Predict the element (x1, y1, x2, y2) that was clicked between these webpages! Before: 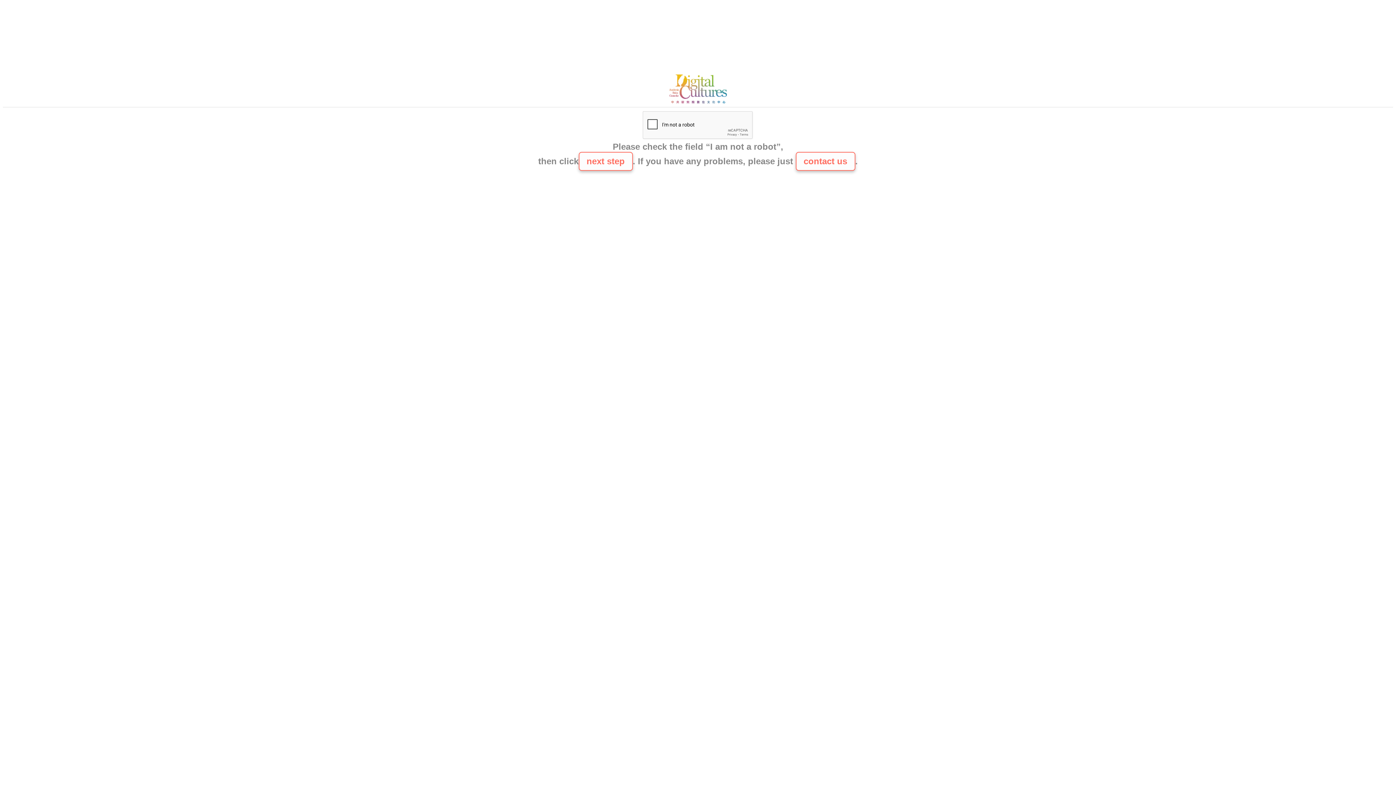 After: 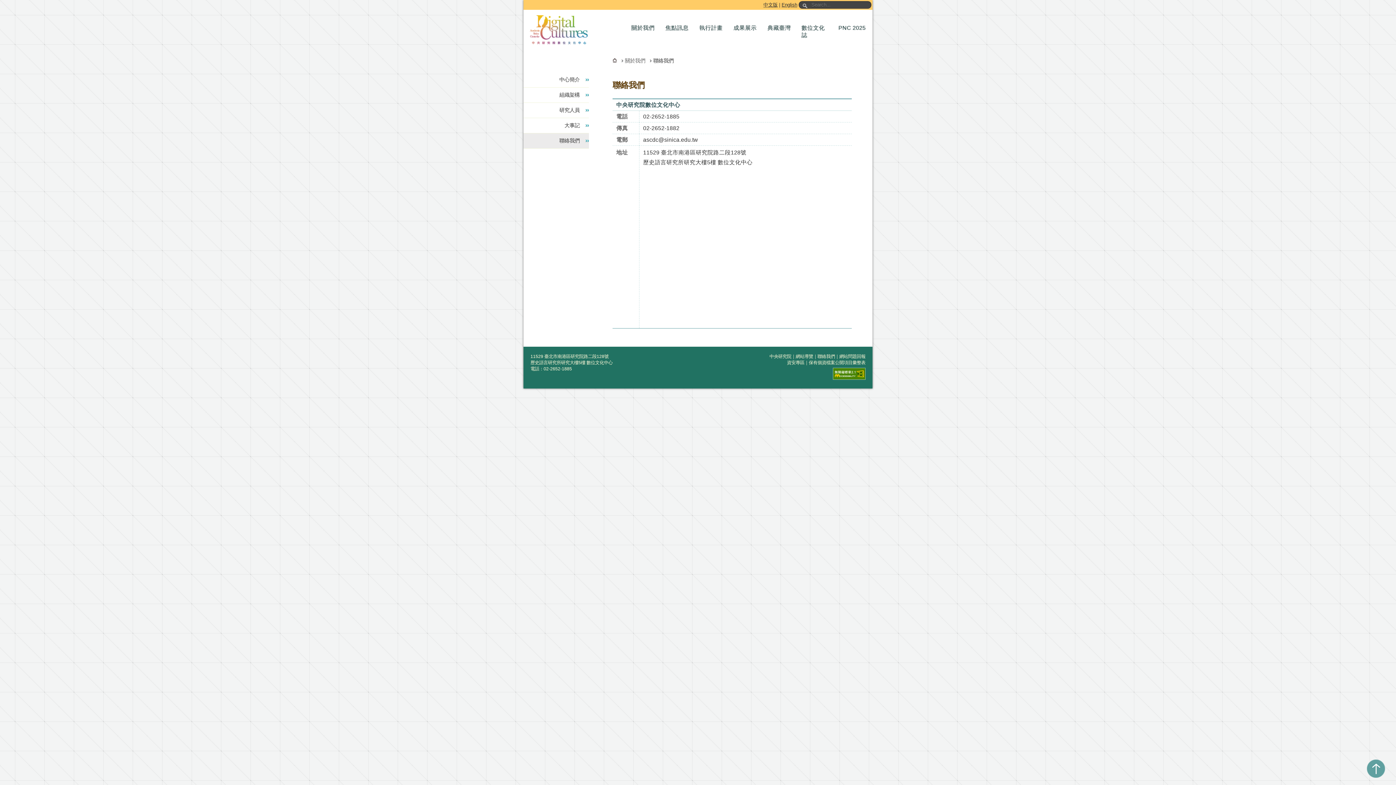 Action: bbox: (665, 100, 730, 106)